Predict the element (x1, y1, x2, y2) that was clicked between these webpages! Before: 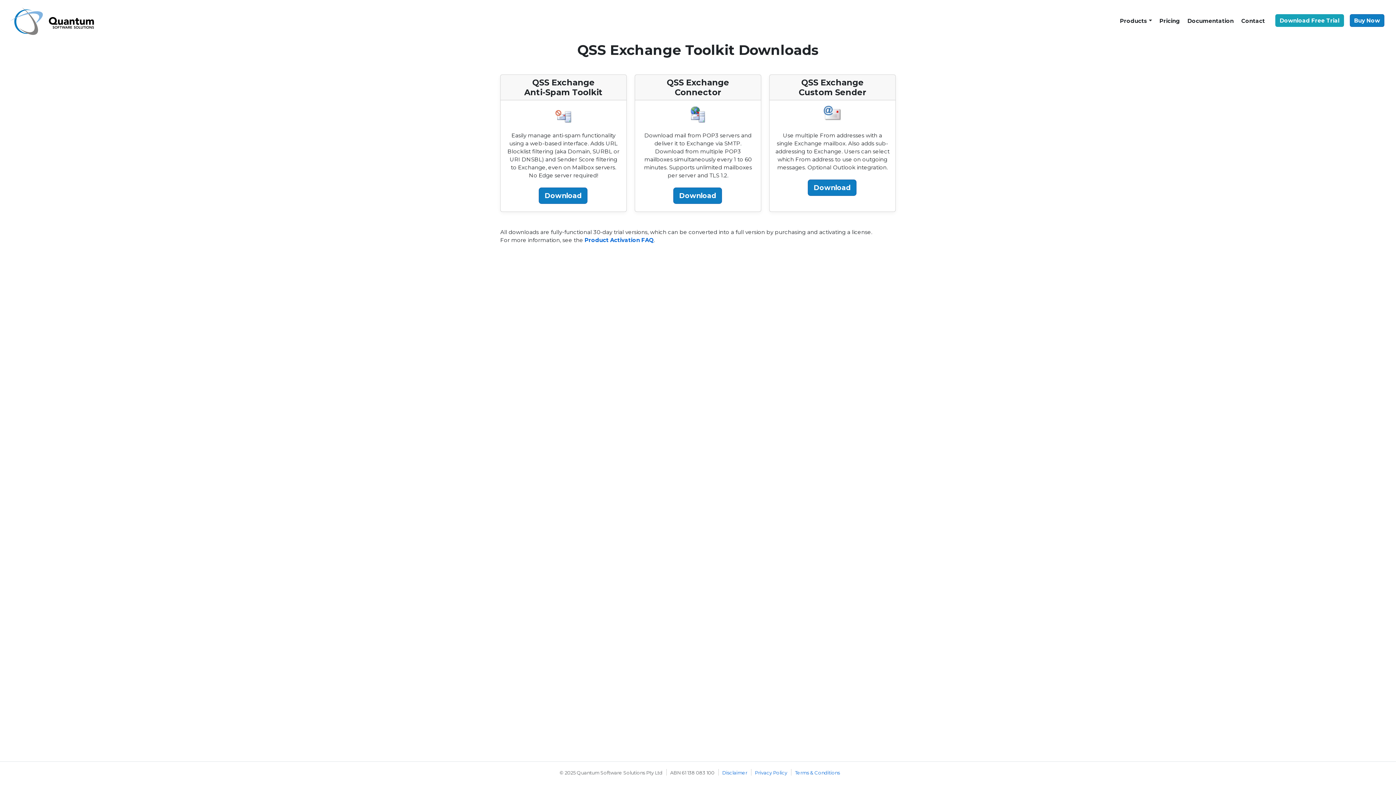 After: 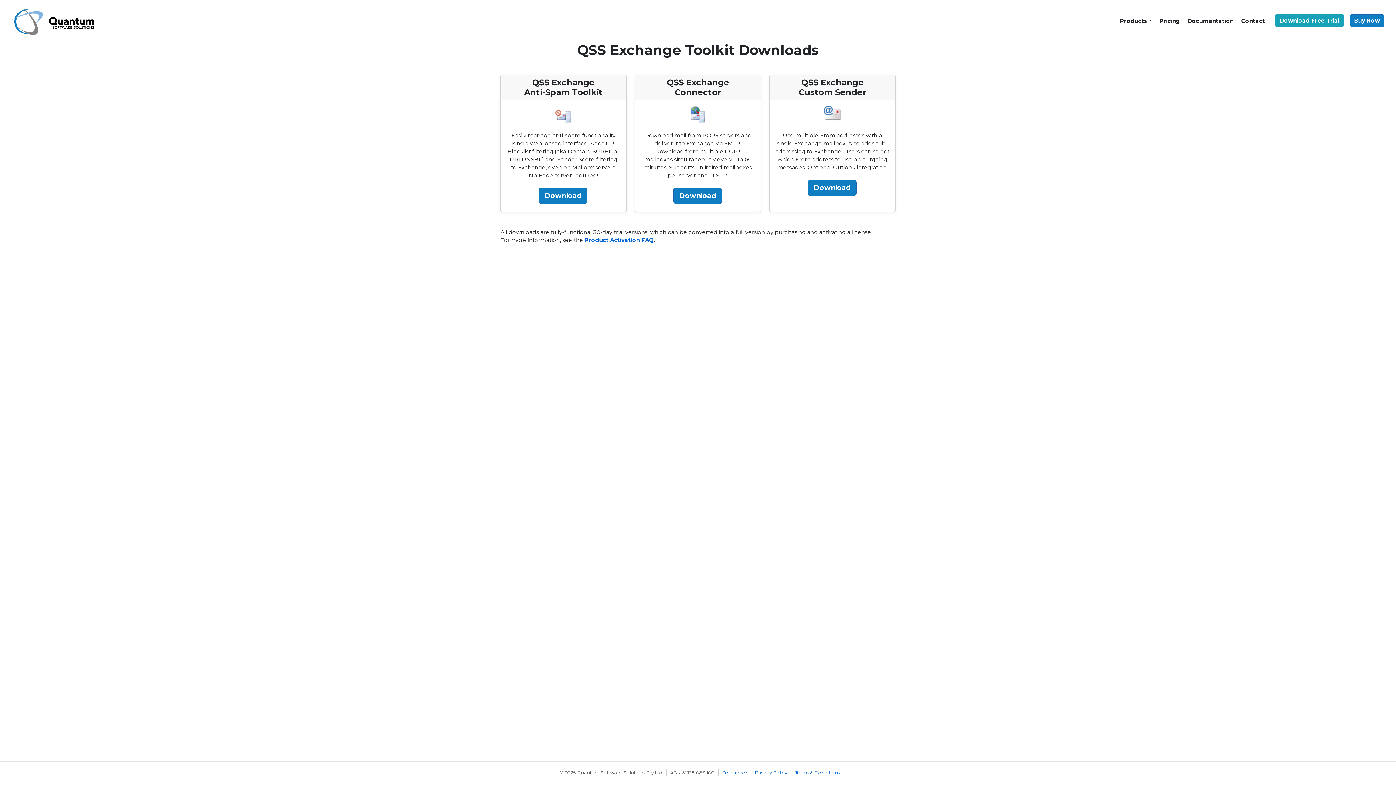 Action: label: Download Free Trial bbox: (1275, 14, 1344, 27)